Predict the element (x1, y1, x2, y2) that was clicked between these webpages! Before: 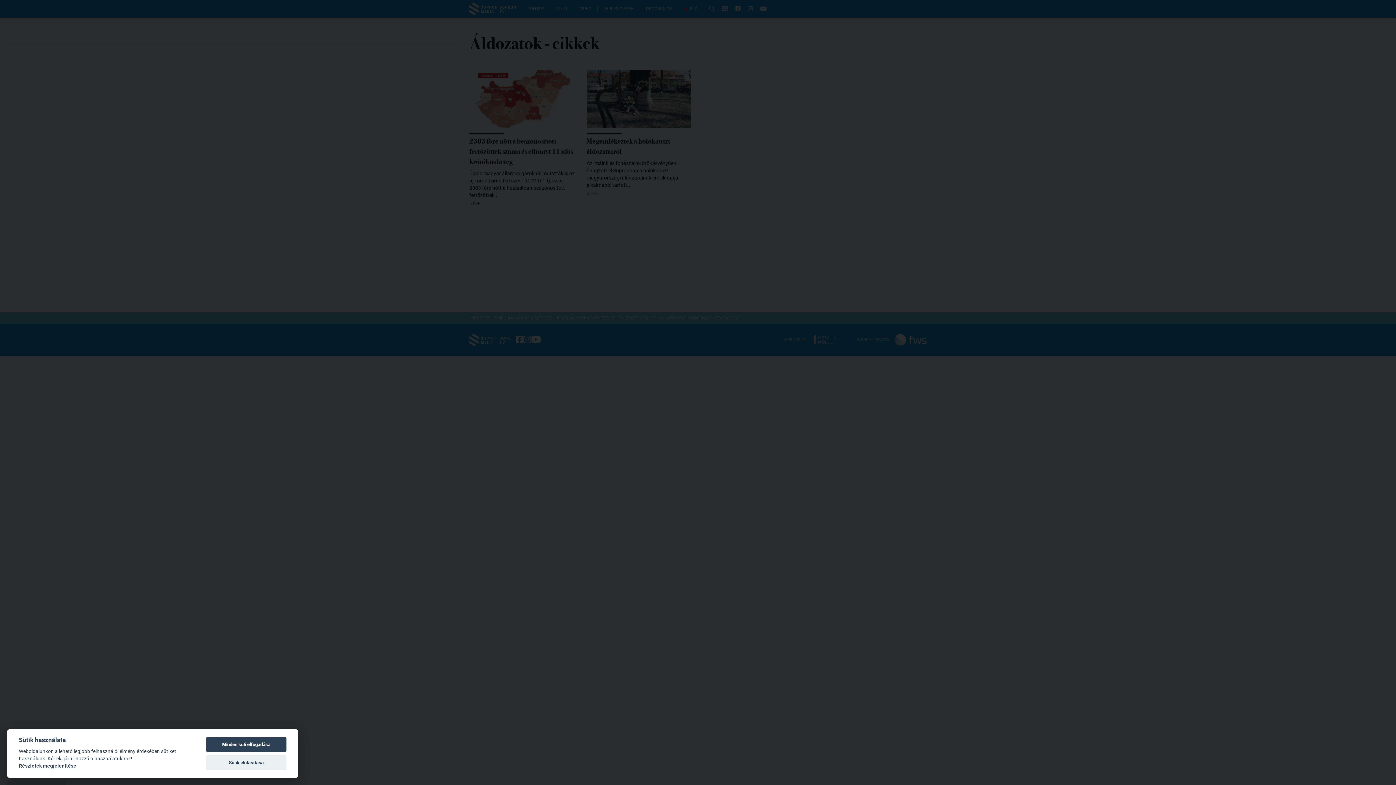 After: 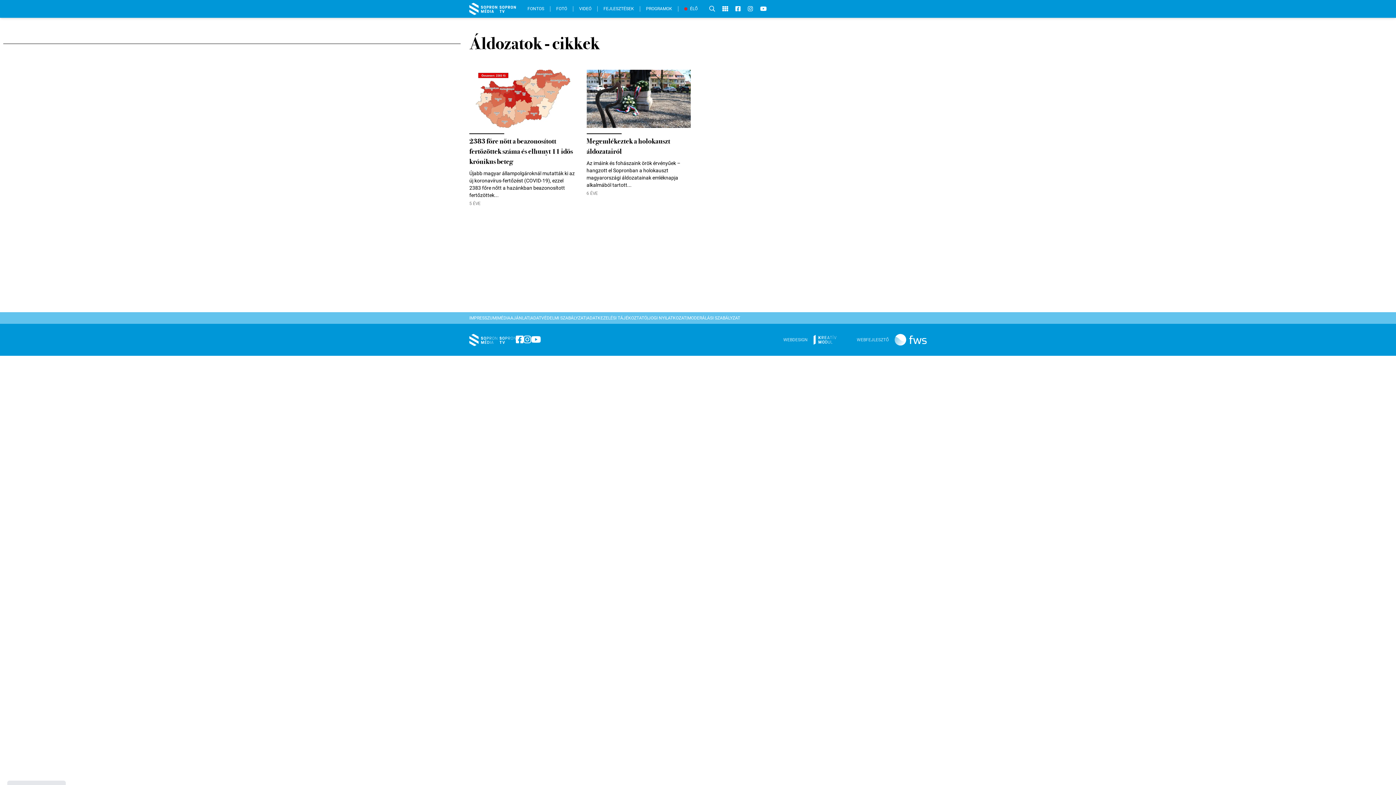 Action: bbox: (206, 755, 286, 770) label: Sütik elutasítása